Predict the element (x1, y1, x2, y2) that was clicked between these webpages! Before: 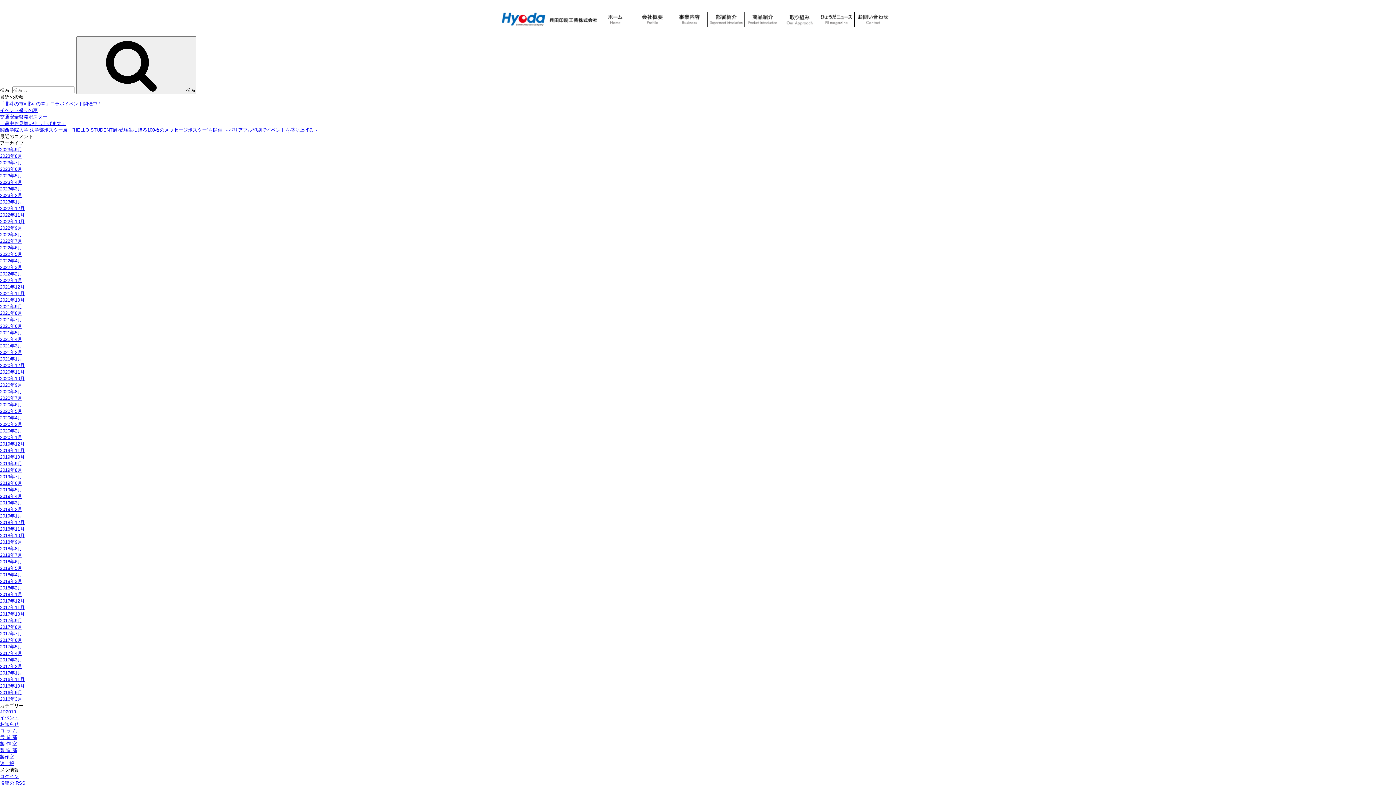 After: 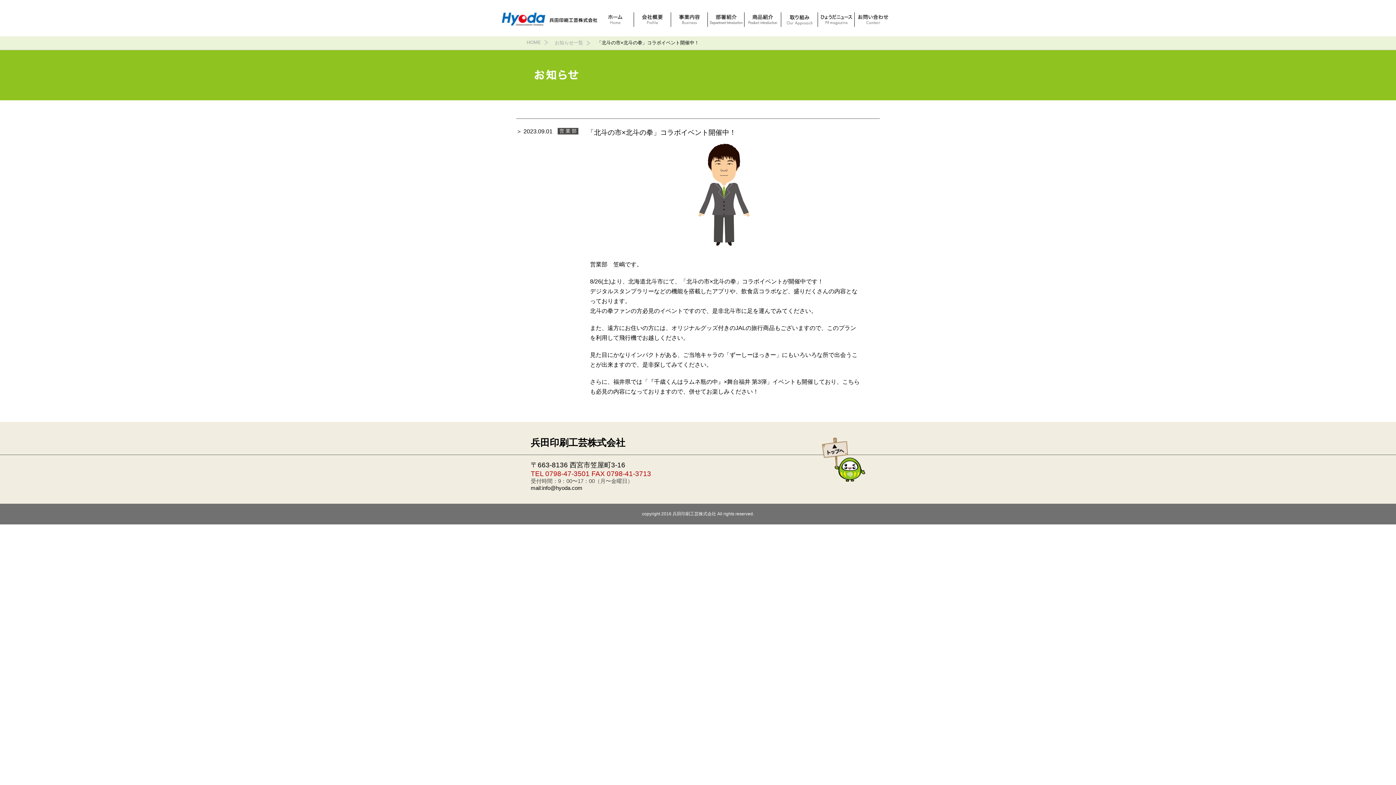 Action: bbox: (0, 101, 102, 106) label: 「北斗の市×北斗の拳」コラボイベント開催中！